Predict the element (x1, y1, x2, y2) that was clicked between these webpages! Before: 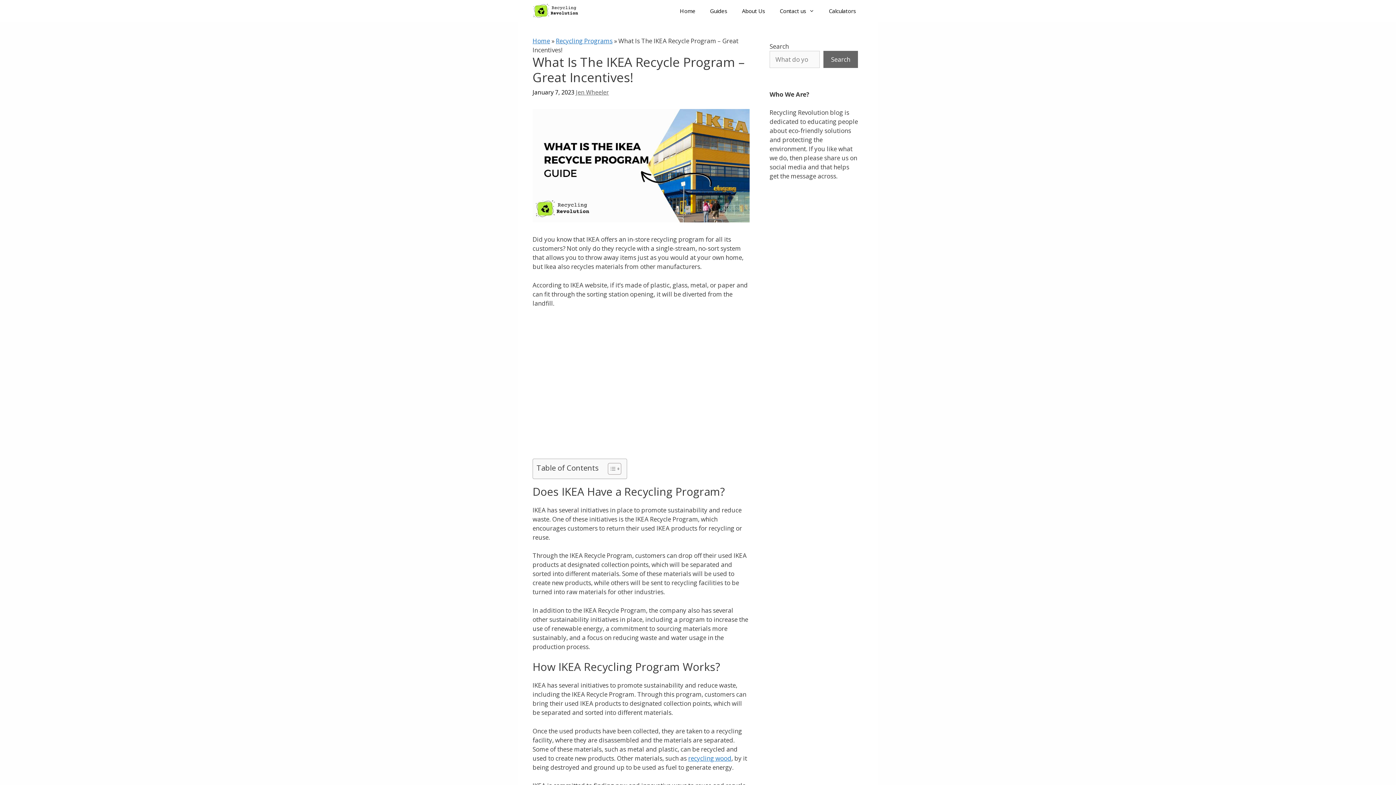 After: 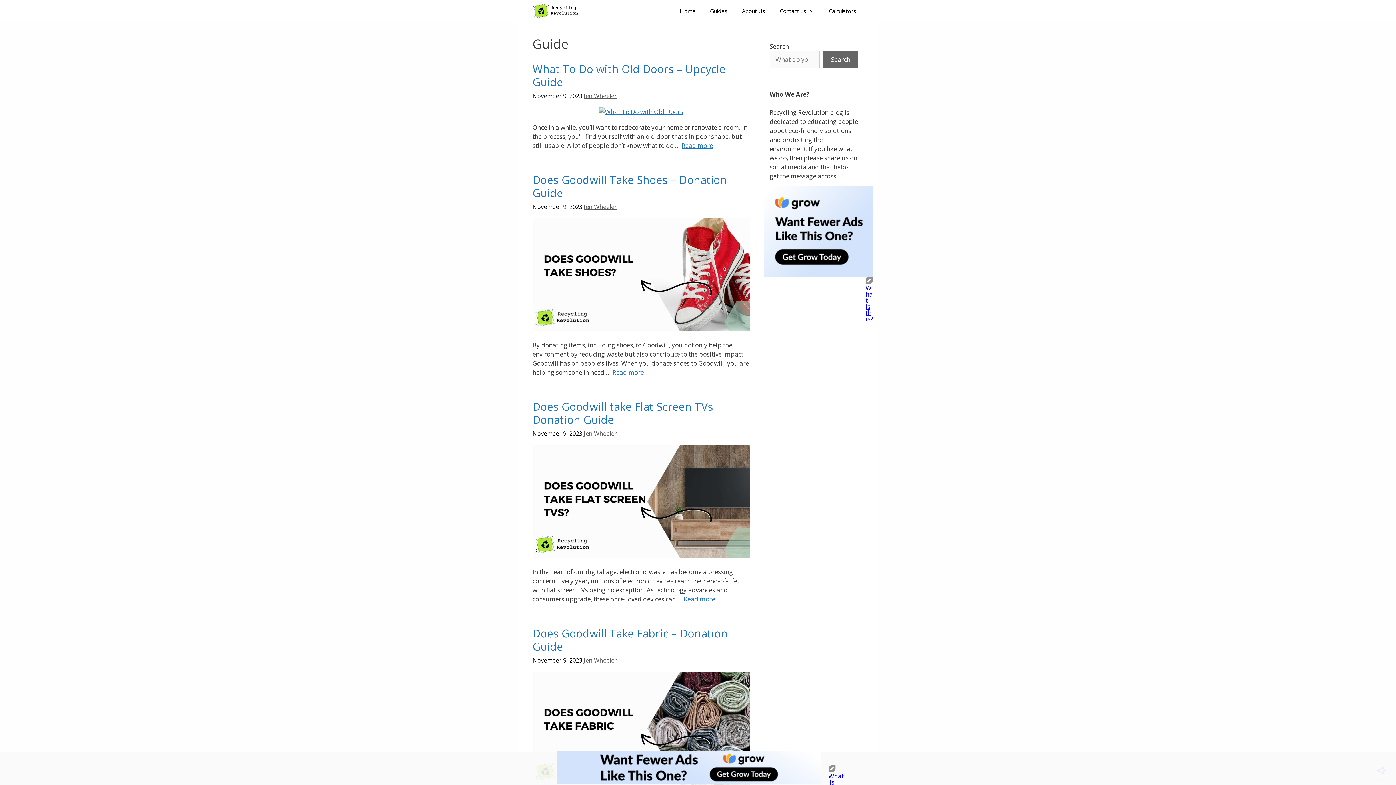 Action: label: Guides bbox: (702, 0, 734, 21)